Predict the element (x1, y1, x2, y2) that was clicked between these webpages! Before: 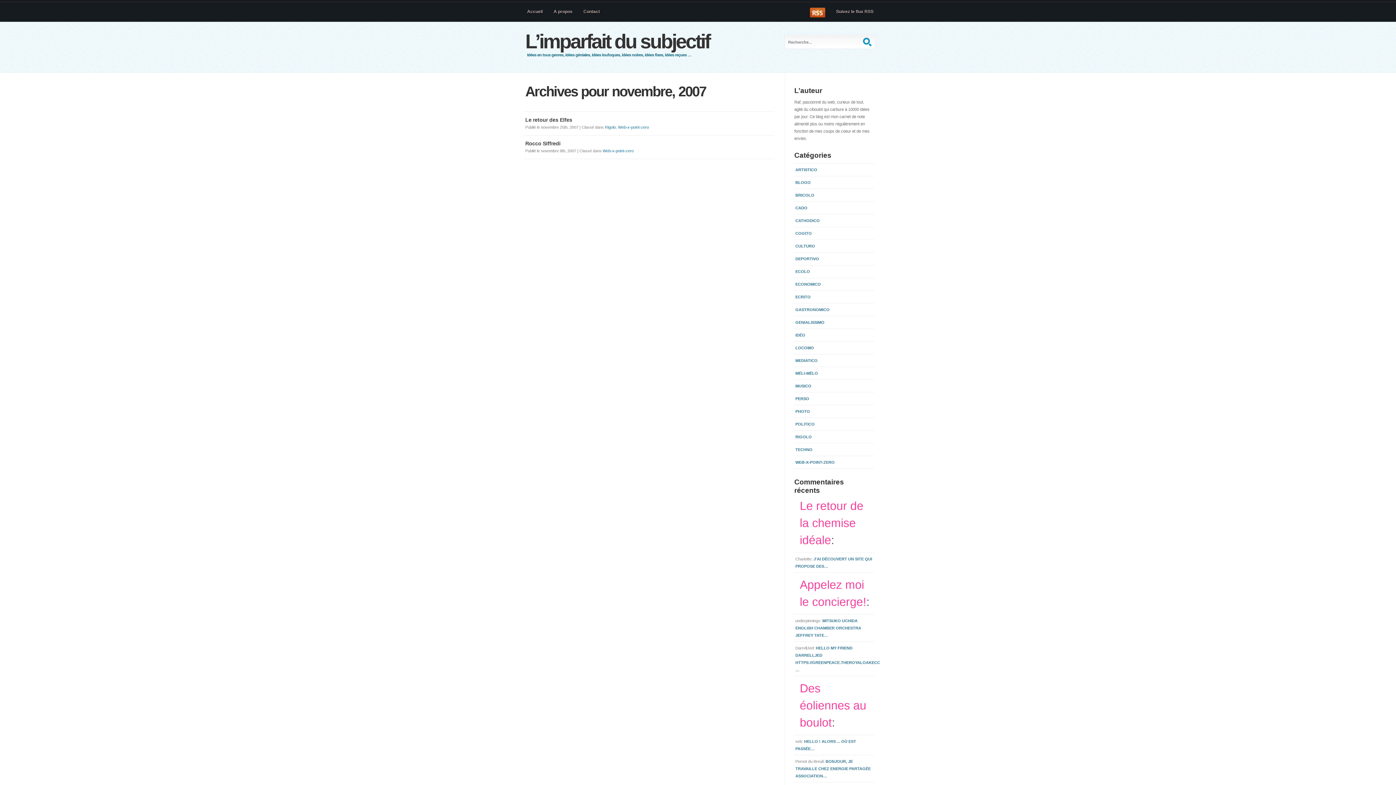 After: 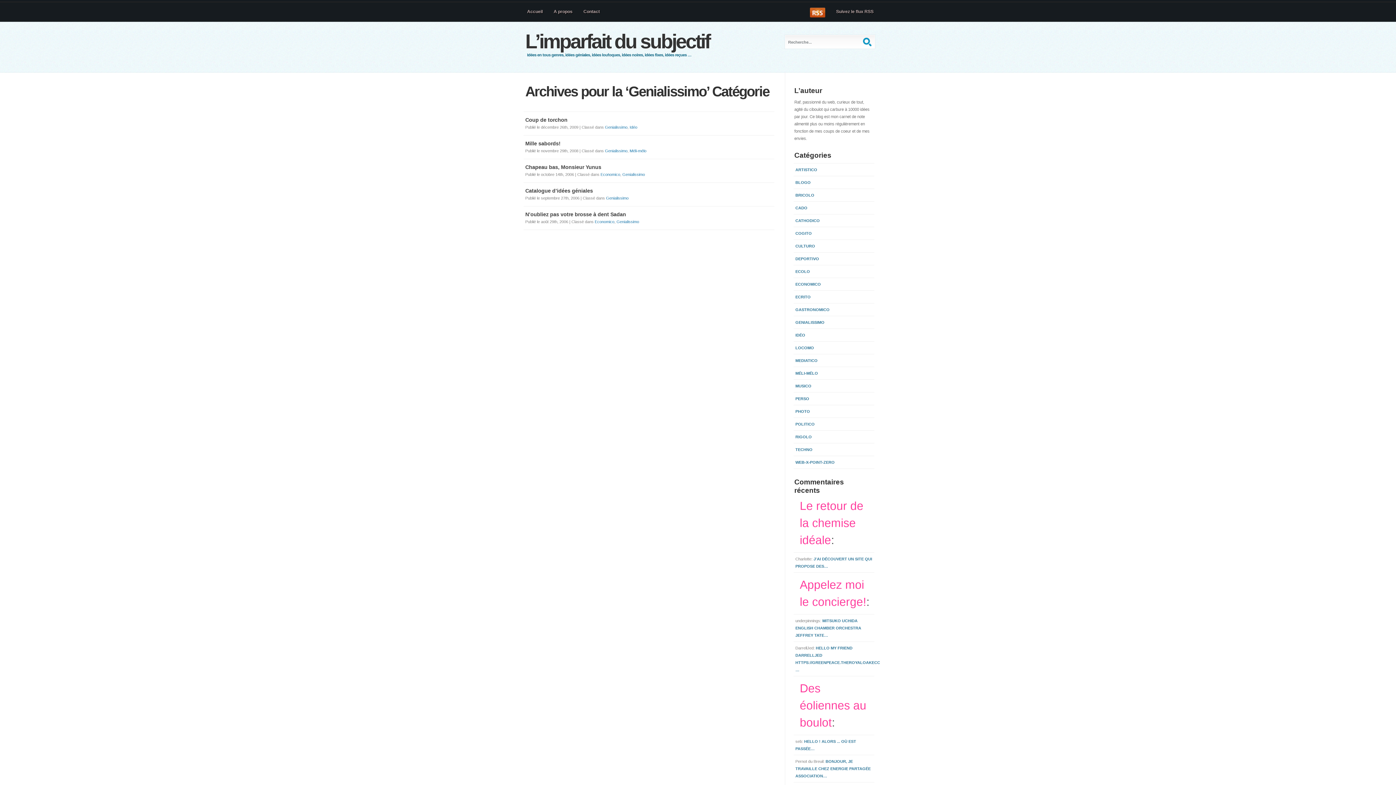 Action: label: GENIALISSIMO bbox: (795, 320, 824, 324)